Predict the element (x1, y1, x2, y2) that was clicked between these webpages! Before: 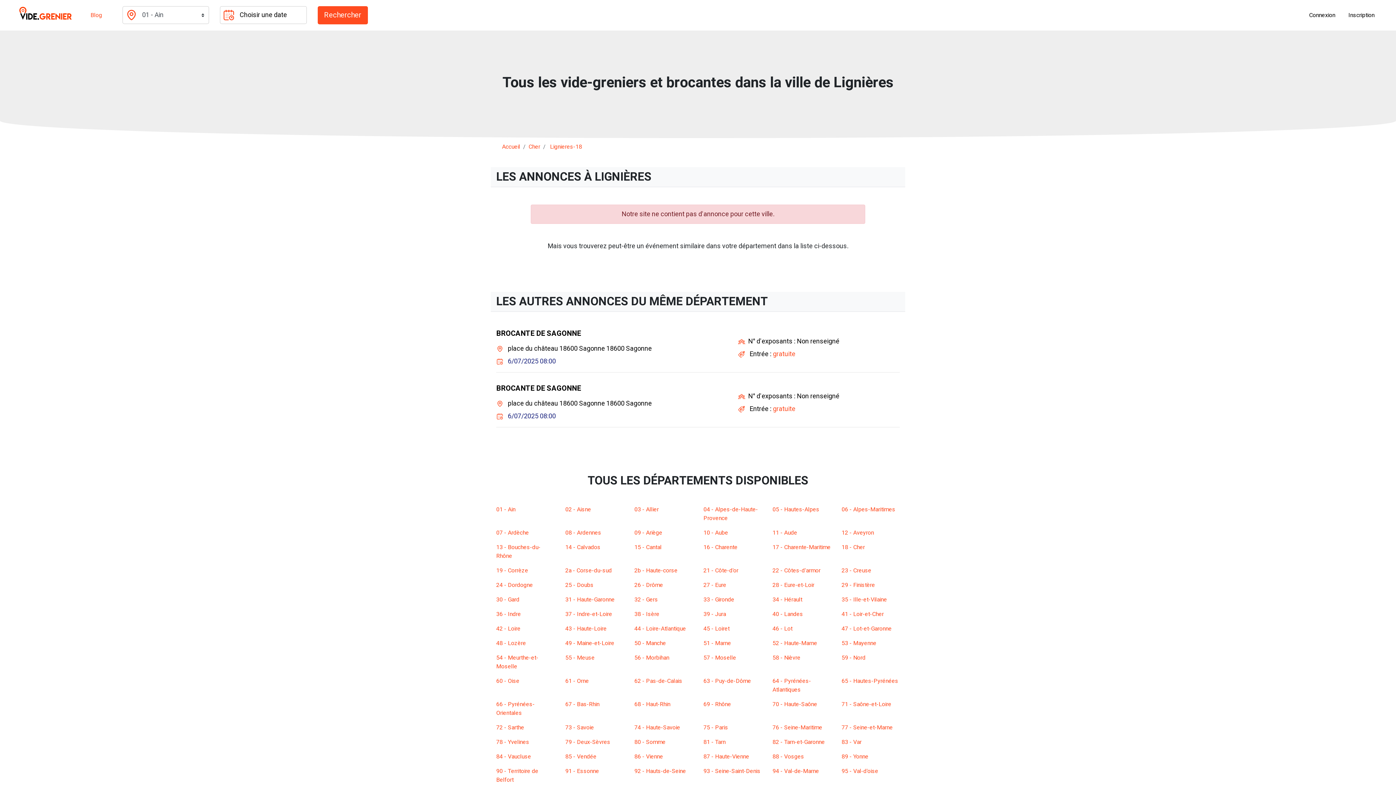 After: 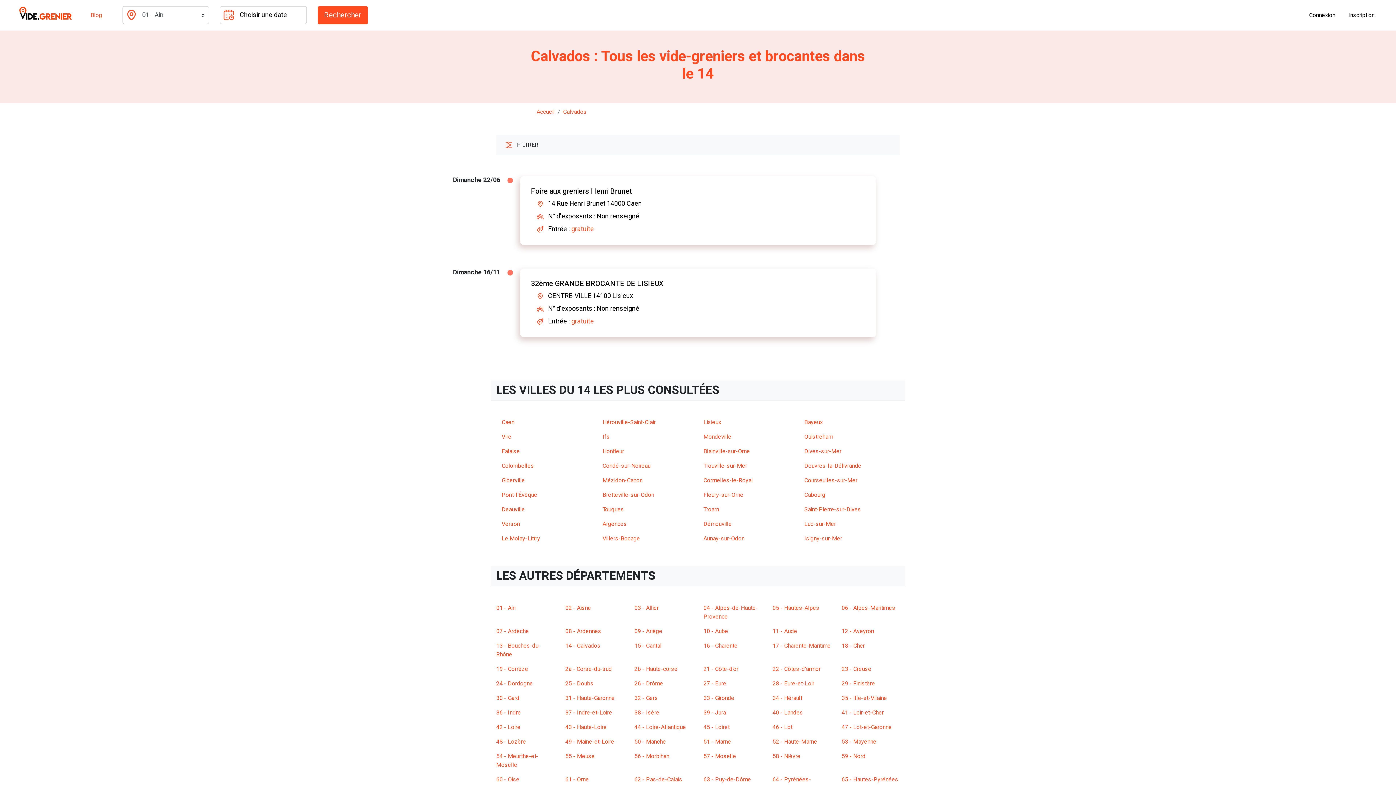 Action: bbox: (565, 543, 600, 551) label: 14 - Calvados